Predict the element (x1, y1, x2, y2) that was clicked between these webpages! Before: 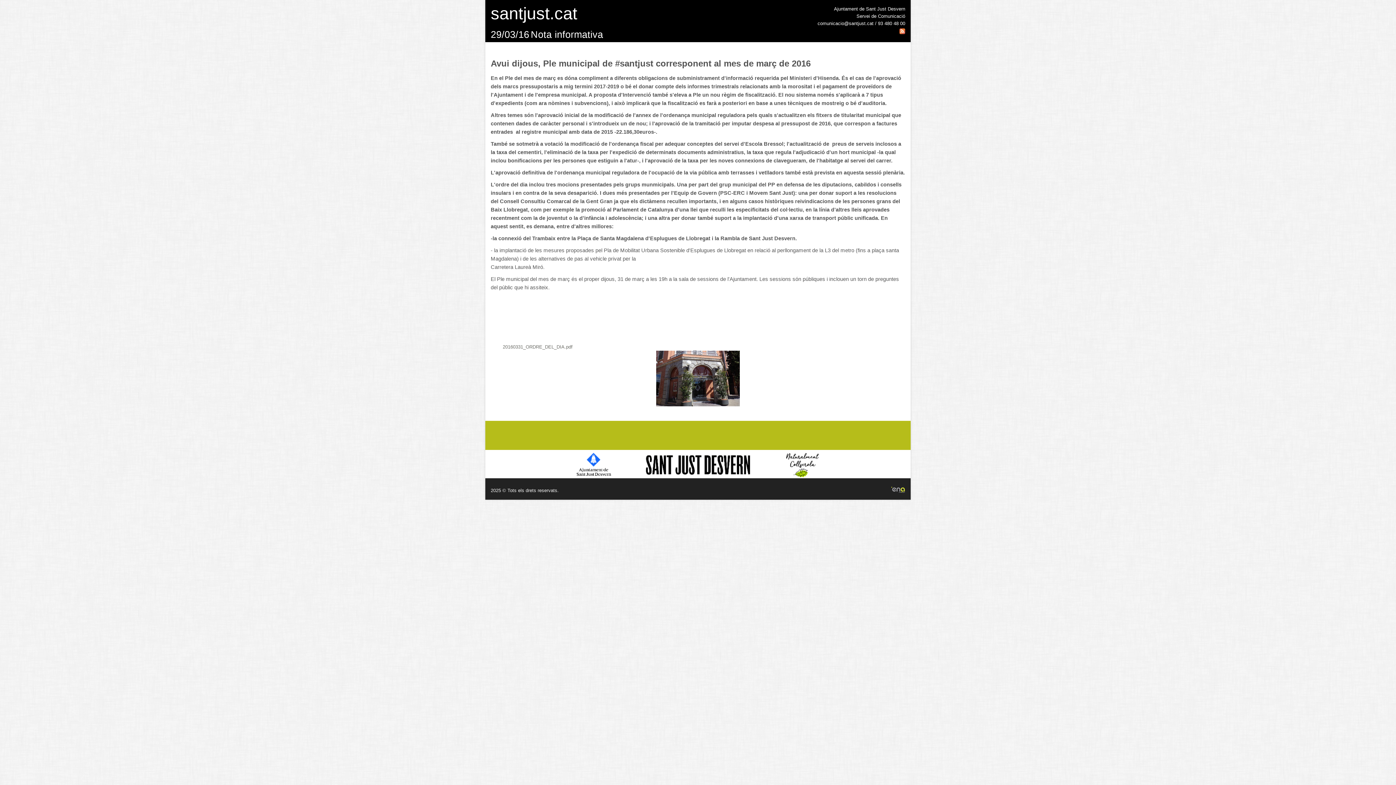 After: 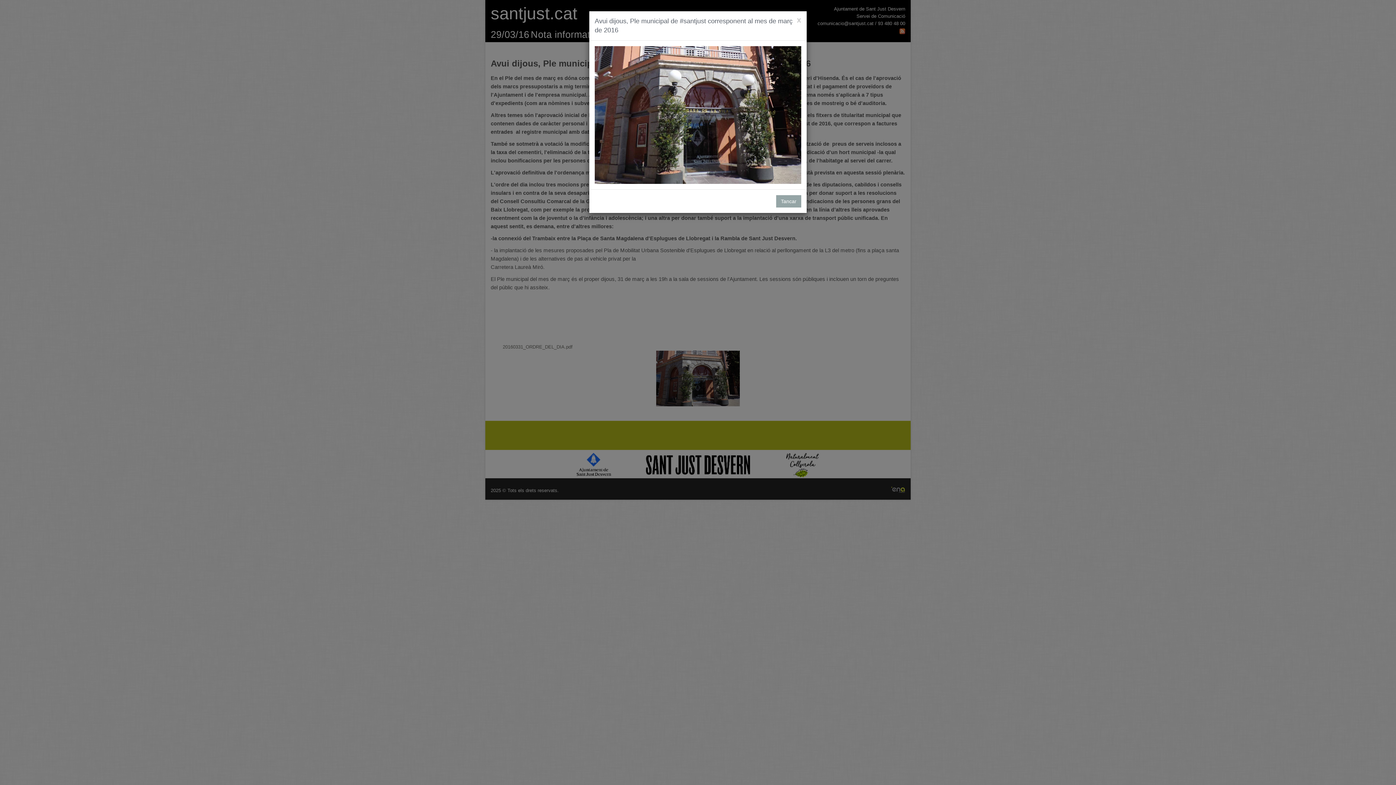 Action: bbox: (656, 375, 739, 381)